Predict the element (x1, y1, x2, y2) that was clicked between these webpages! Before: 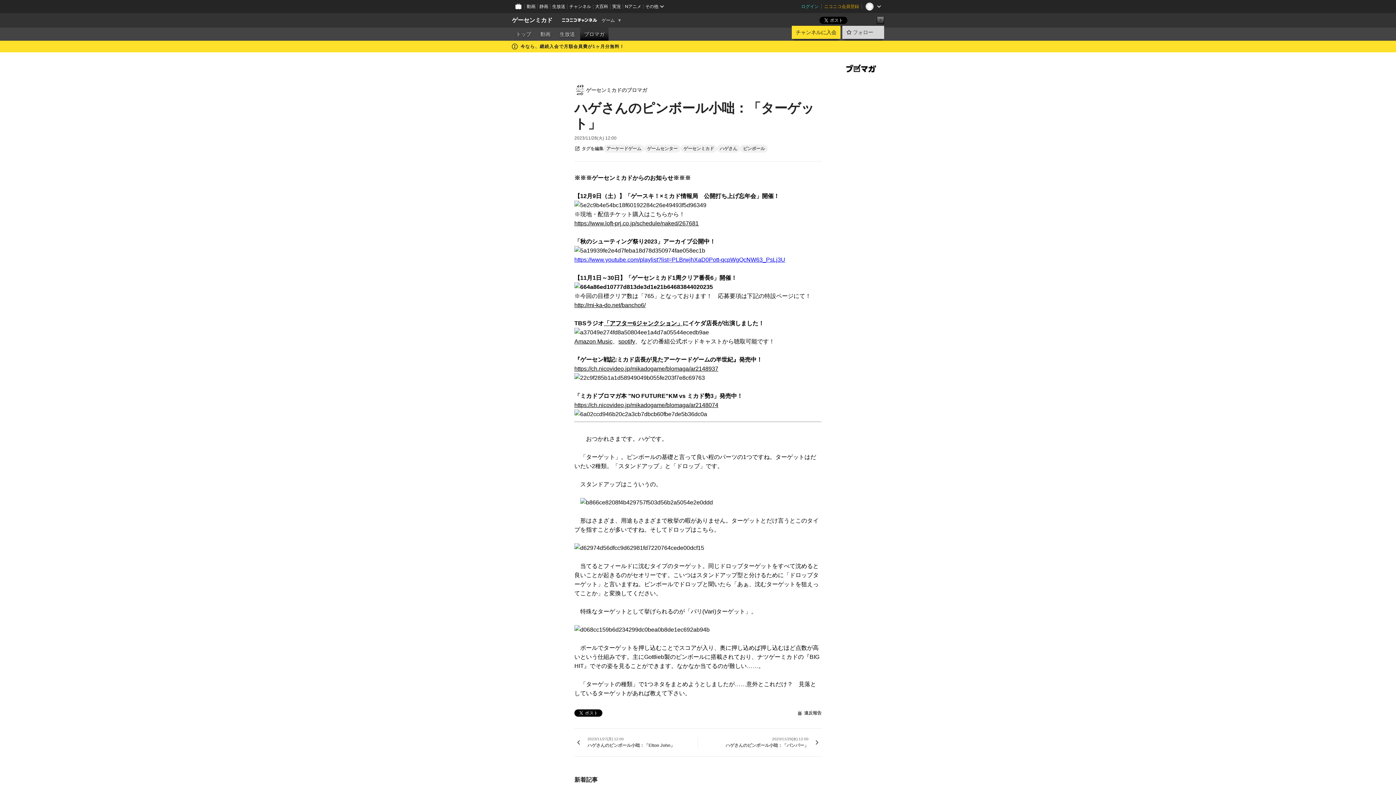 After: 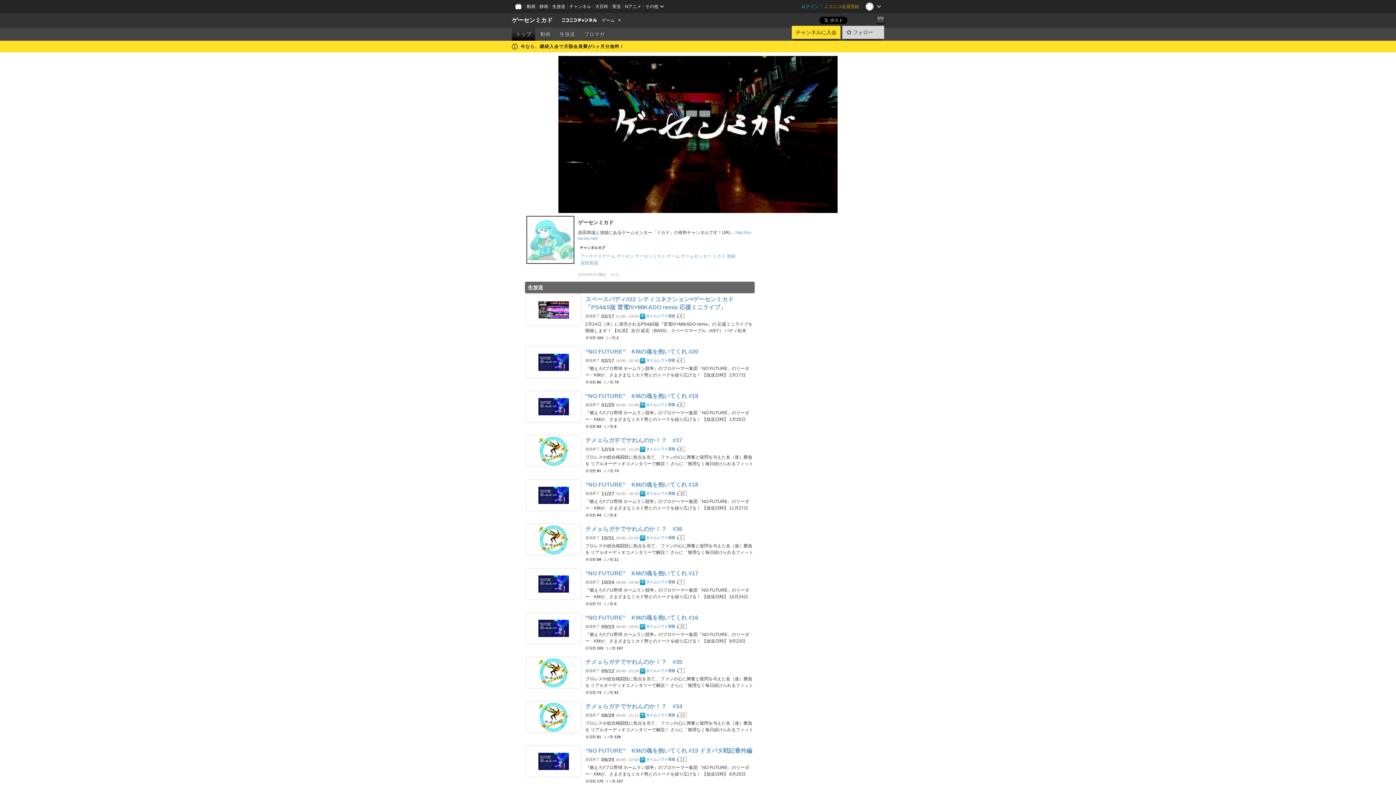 Action: label: トップ bbox: (512, 27, 535, 40)